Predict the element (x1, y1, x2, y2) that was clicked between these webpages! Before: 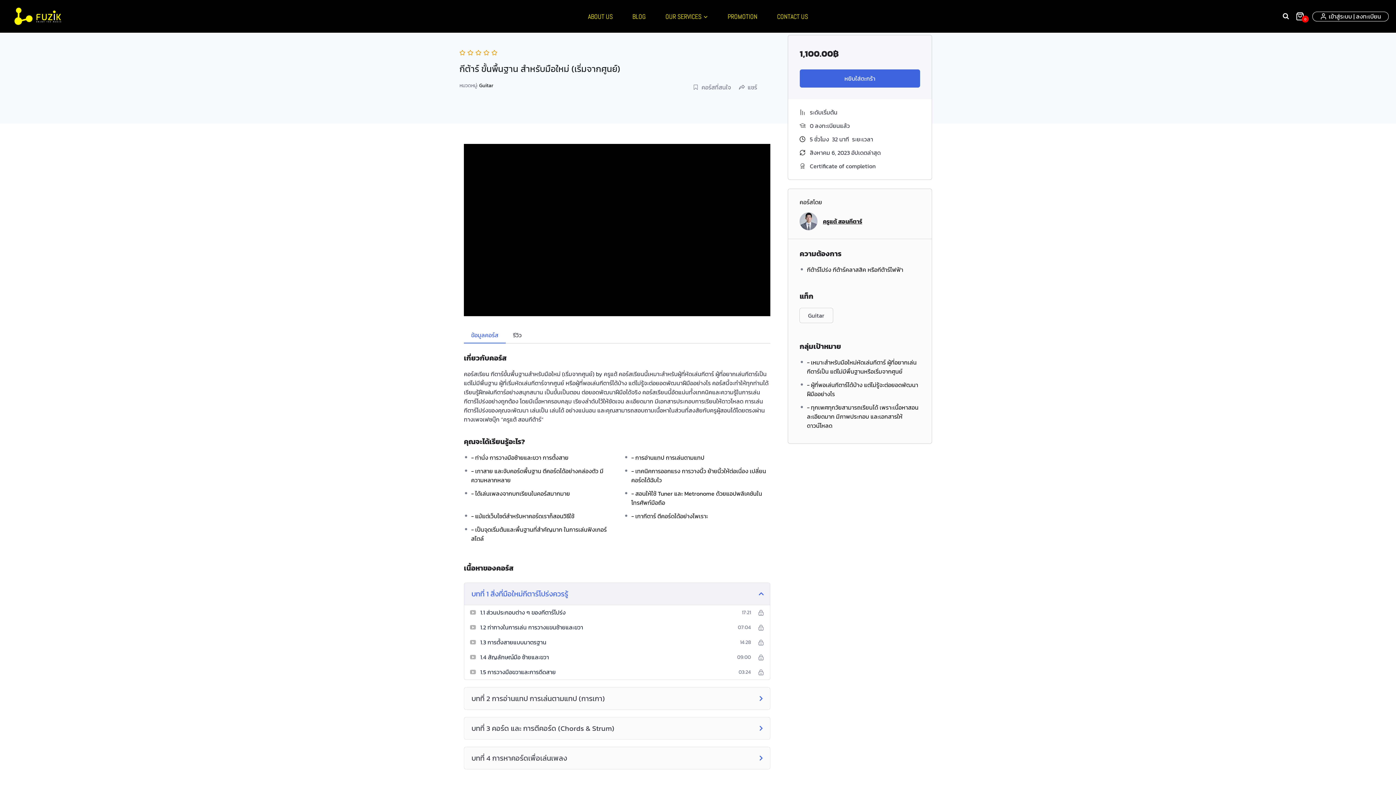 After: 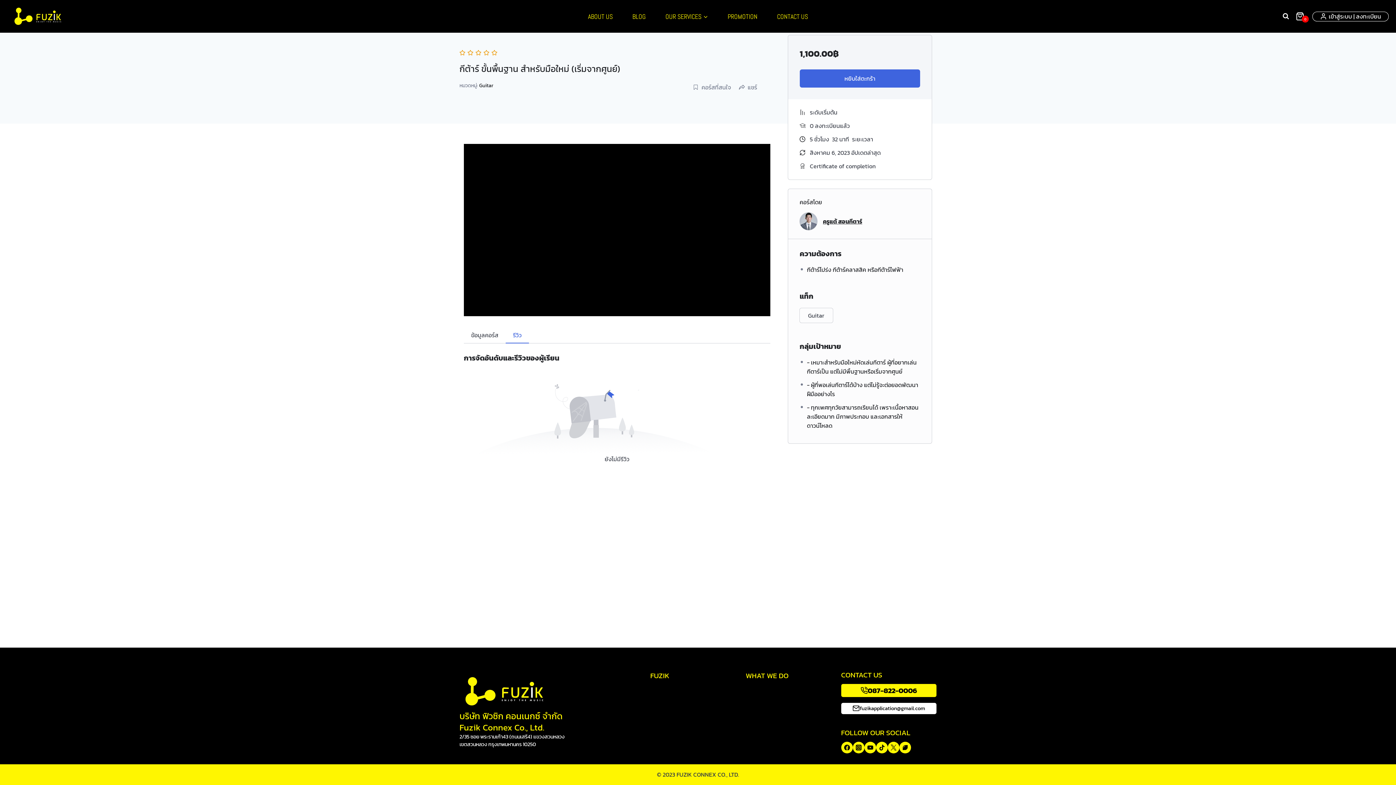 Action: label: รีวิว bbox: (505, 327, 529, 343)